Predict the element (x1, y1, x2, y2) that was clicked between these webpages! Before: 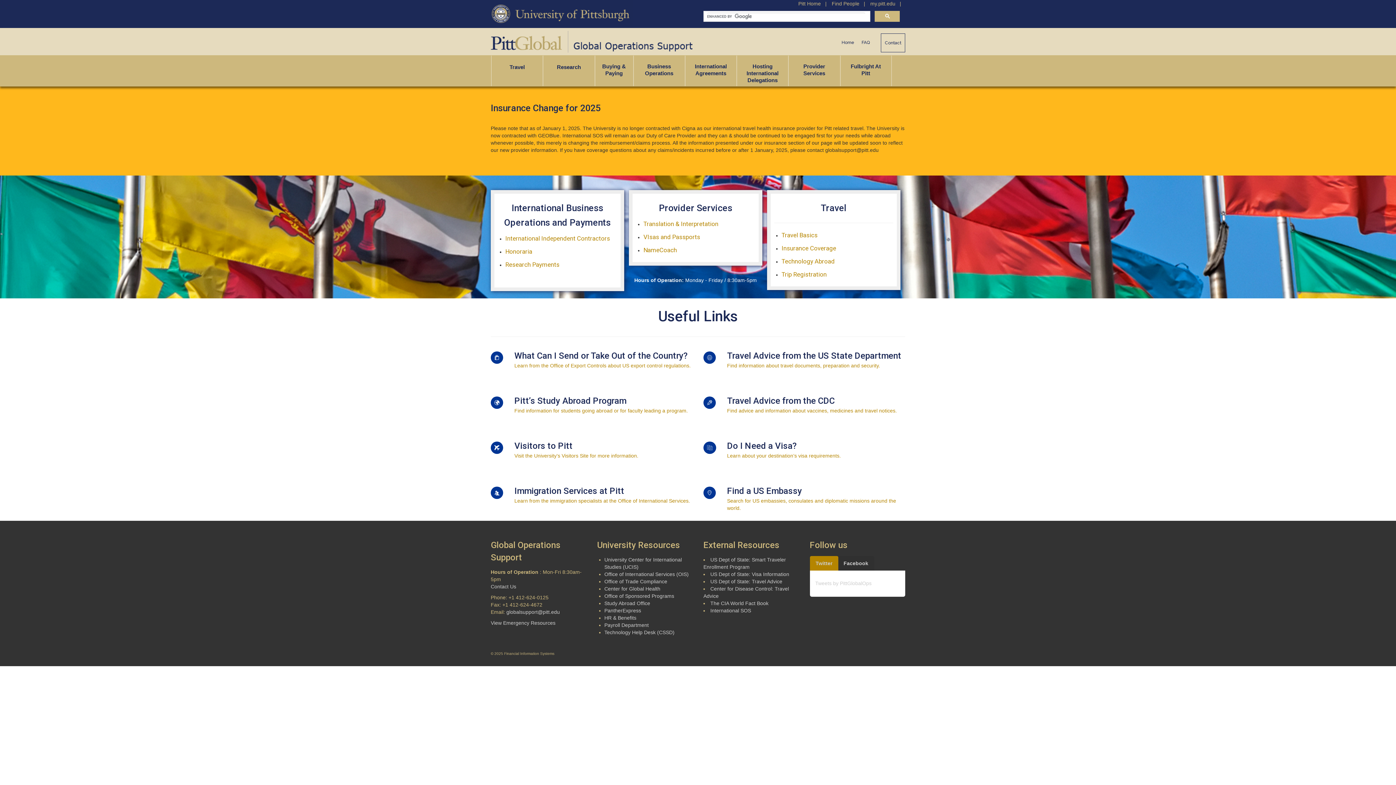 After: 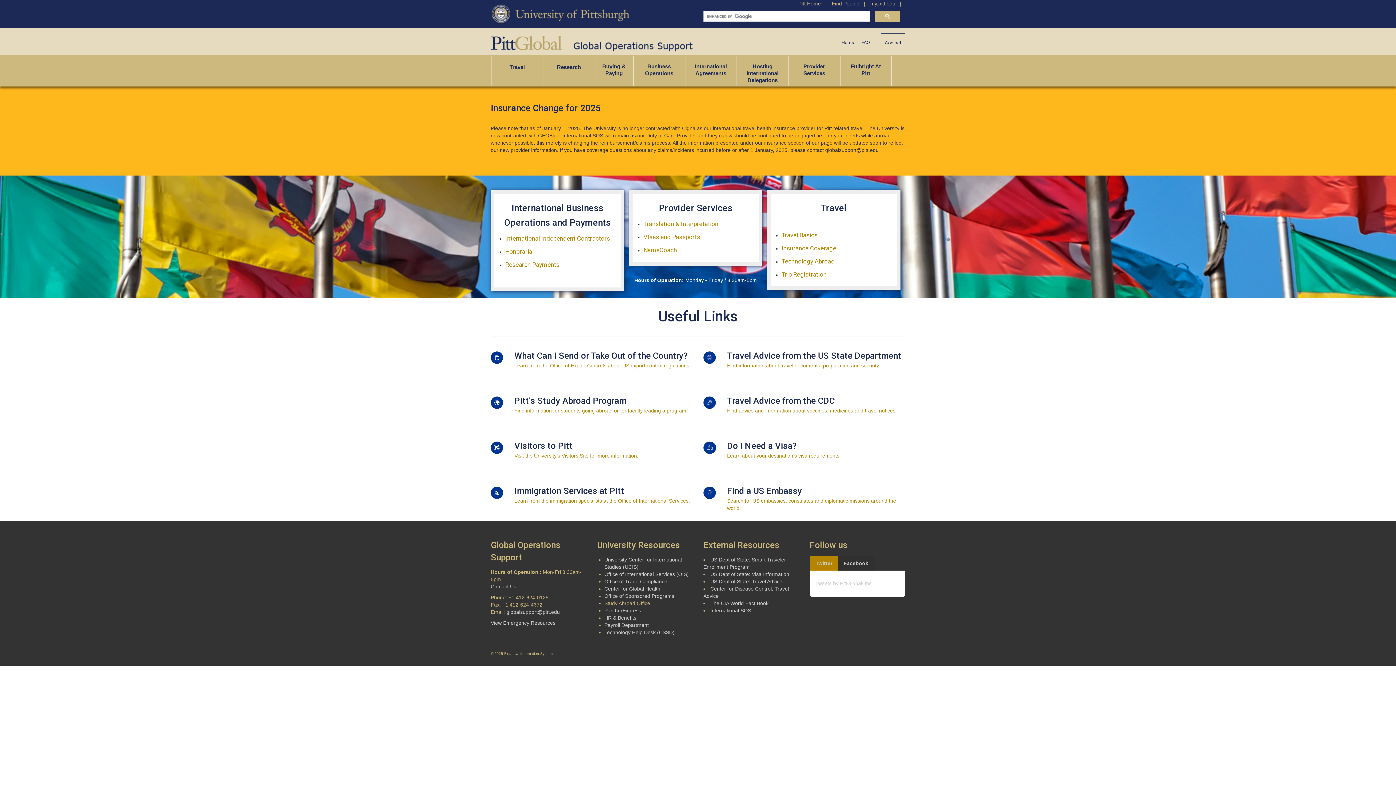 Action: bbox: (604, 600, 650, 606) label: Study Abroad Office